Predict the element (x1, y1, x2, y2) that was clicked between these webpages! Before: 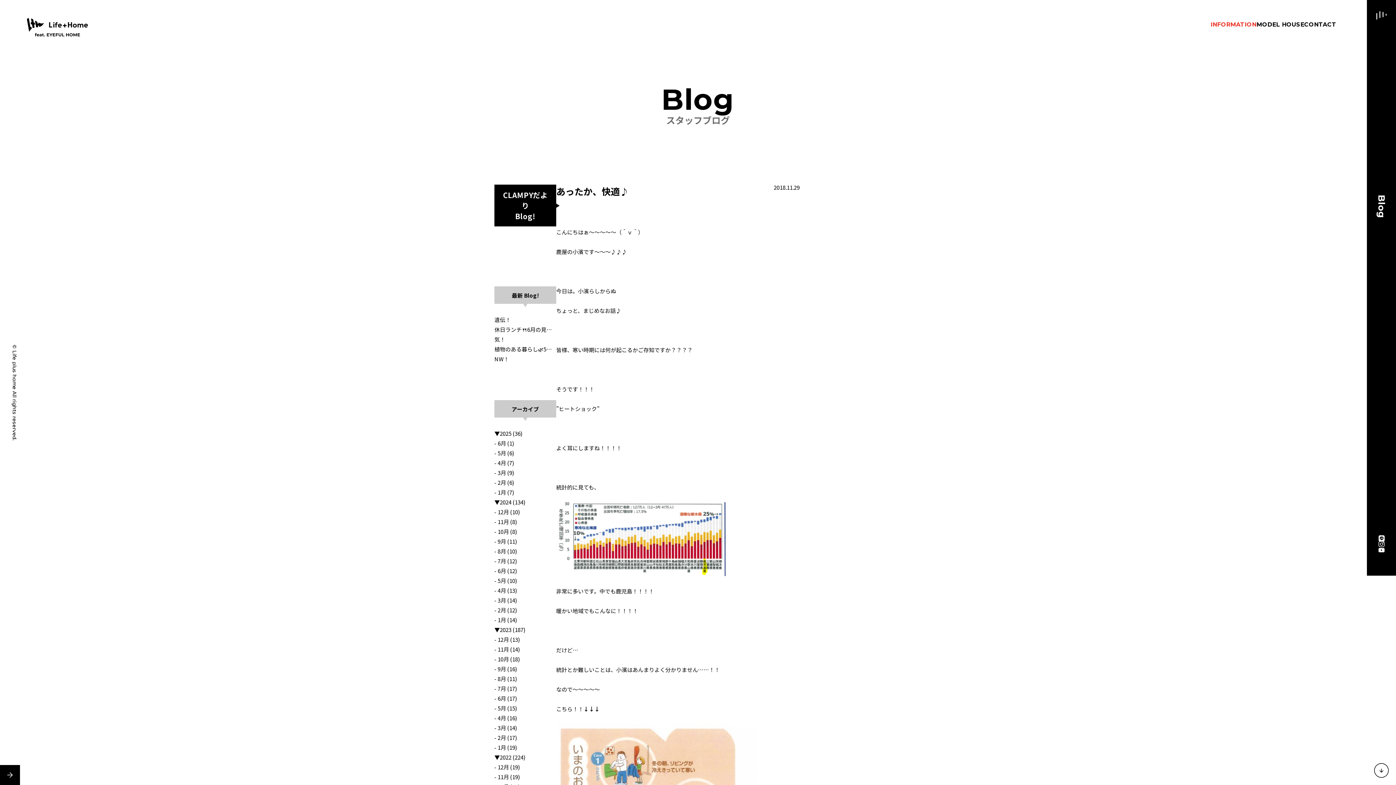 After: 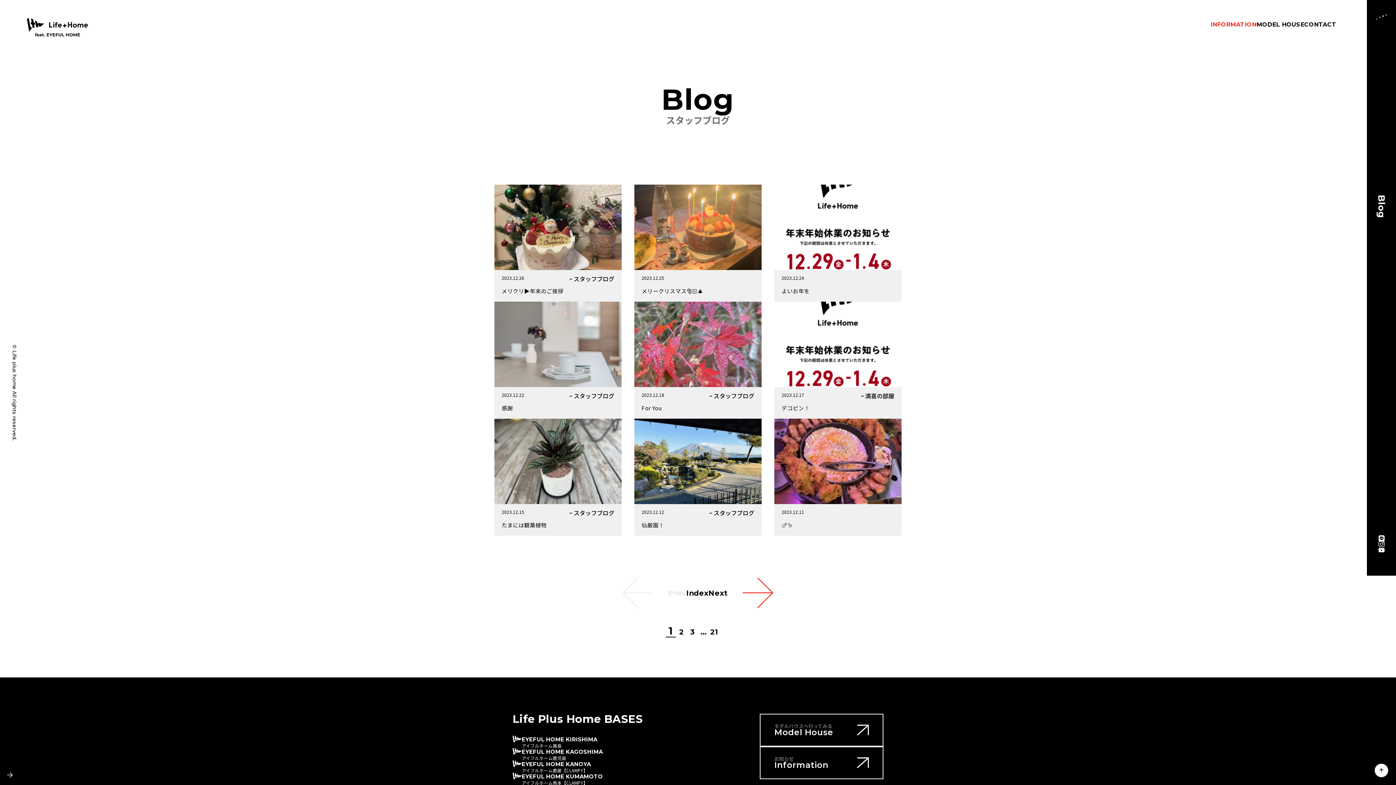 Action: bbox: (500, 626, 511, 633) label: 2023